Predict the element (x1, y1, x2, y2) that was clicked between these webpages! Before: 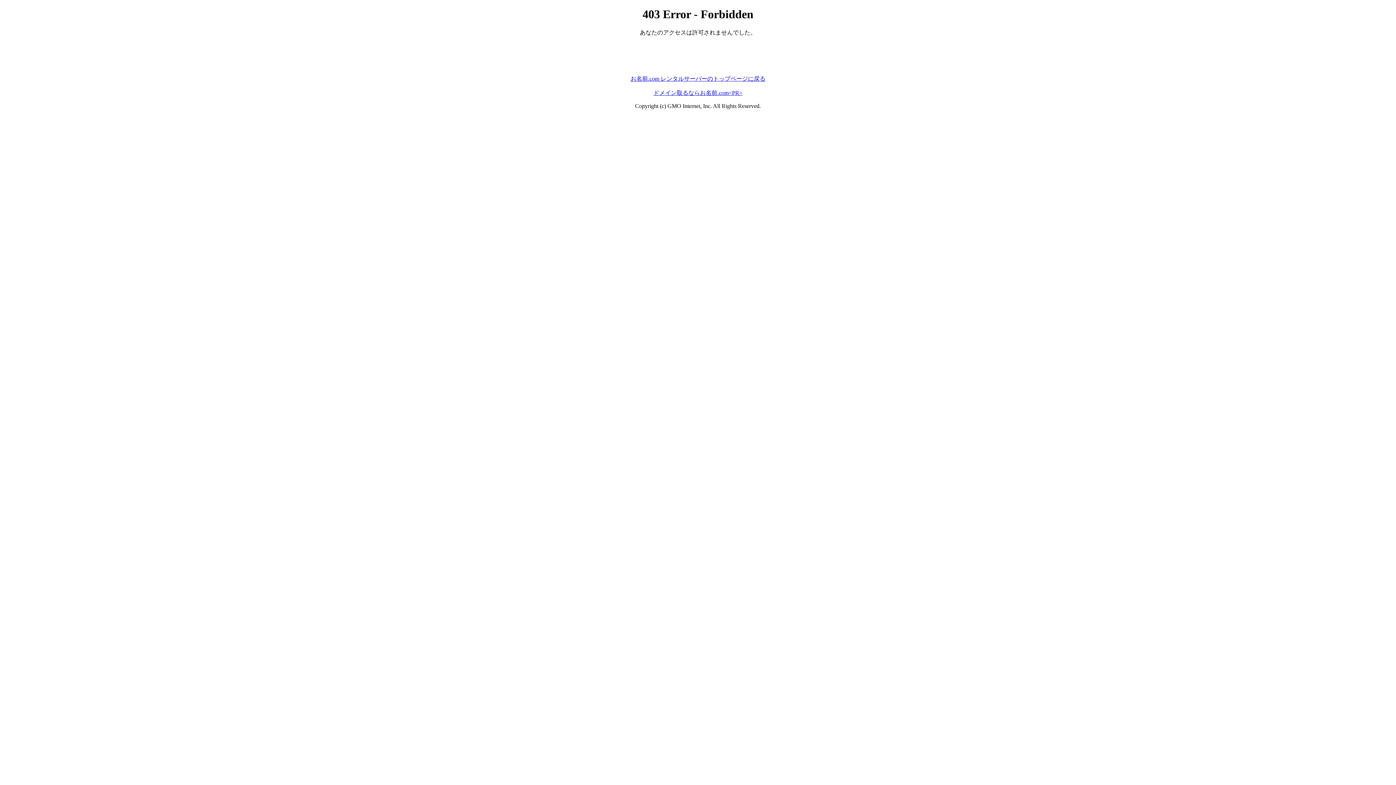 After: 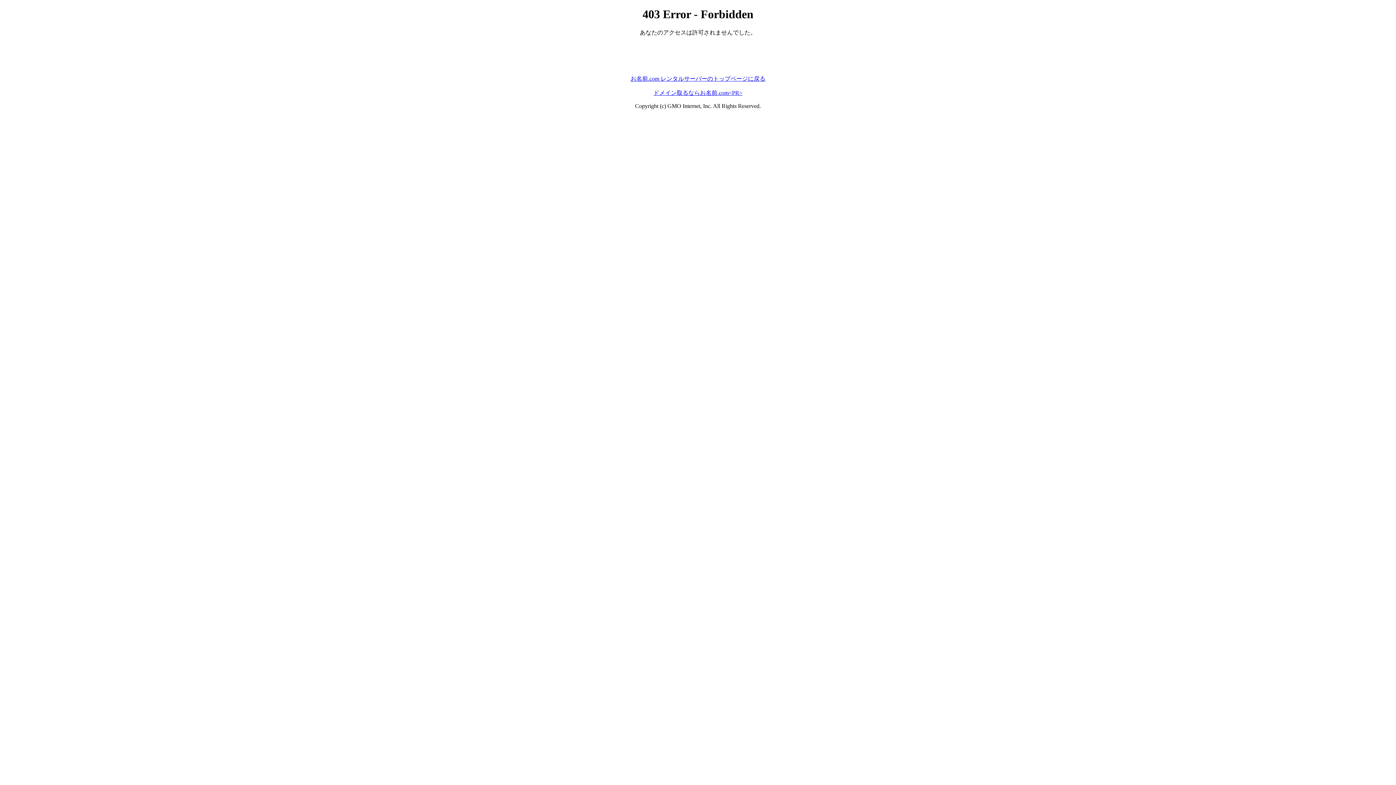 Action: label: ドメイン取るならお名前.com<PR> bbox: (653, 89, 742, 95)